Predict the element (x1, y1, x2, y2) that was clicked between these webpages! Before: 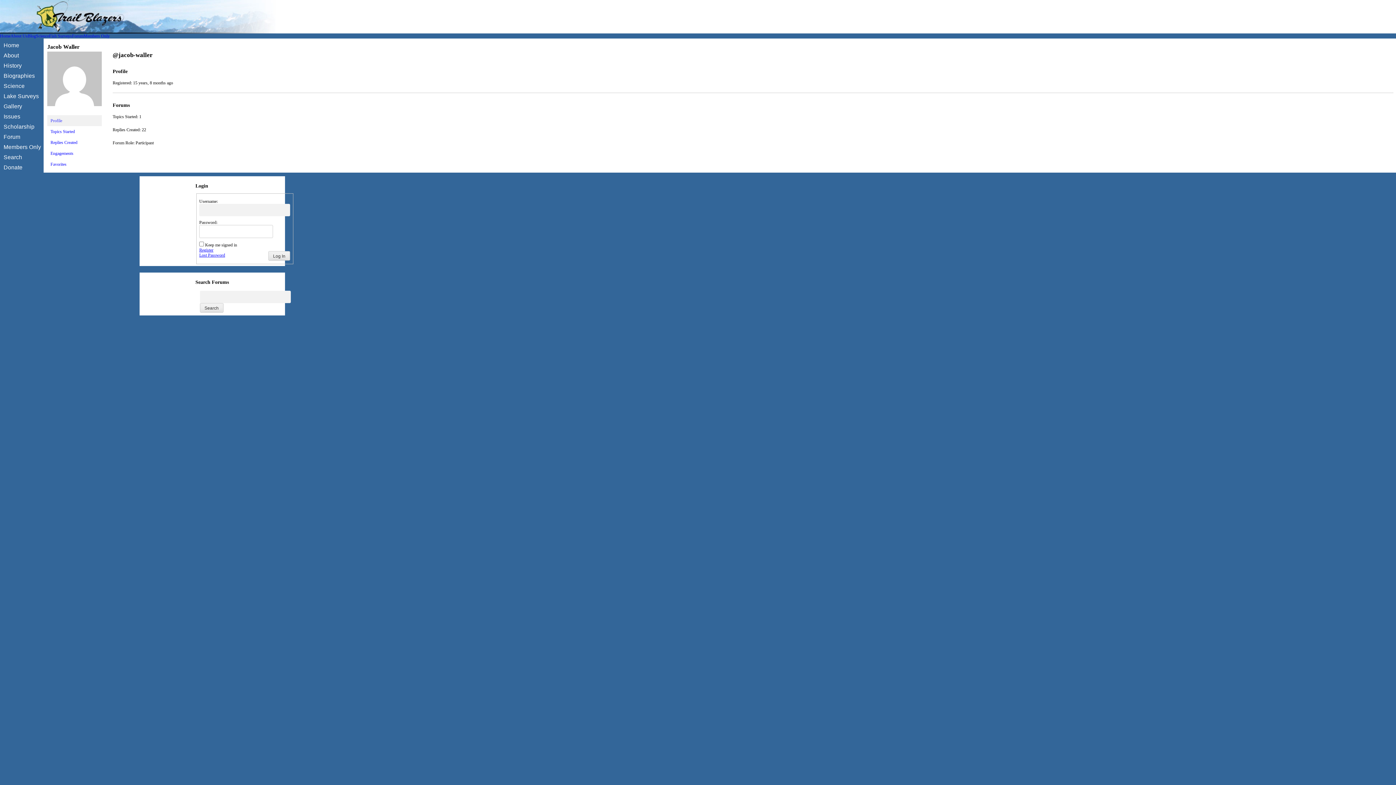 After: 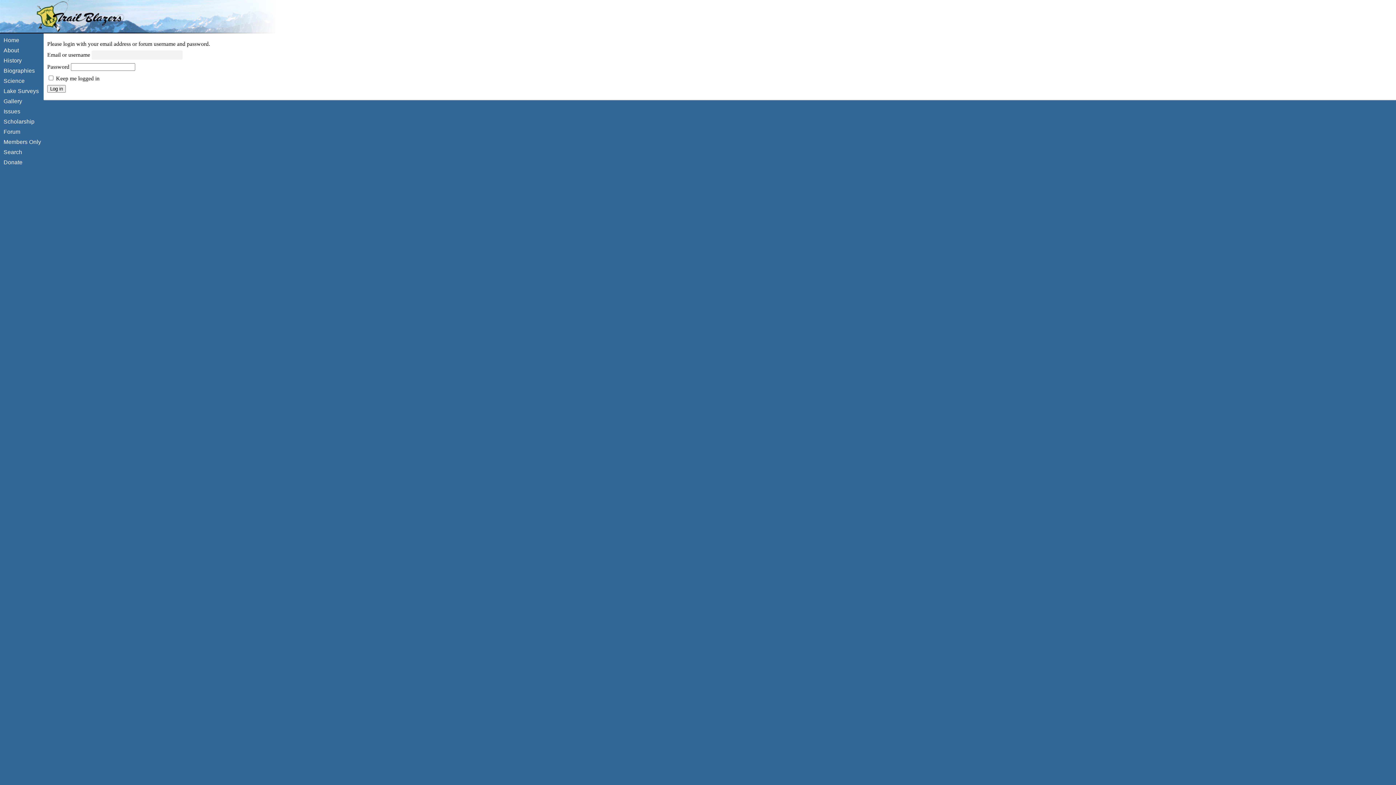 Action: label: Lake Surveys bbox: (3, 93, 38, 99)